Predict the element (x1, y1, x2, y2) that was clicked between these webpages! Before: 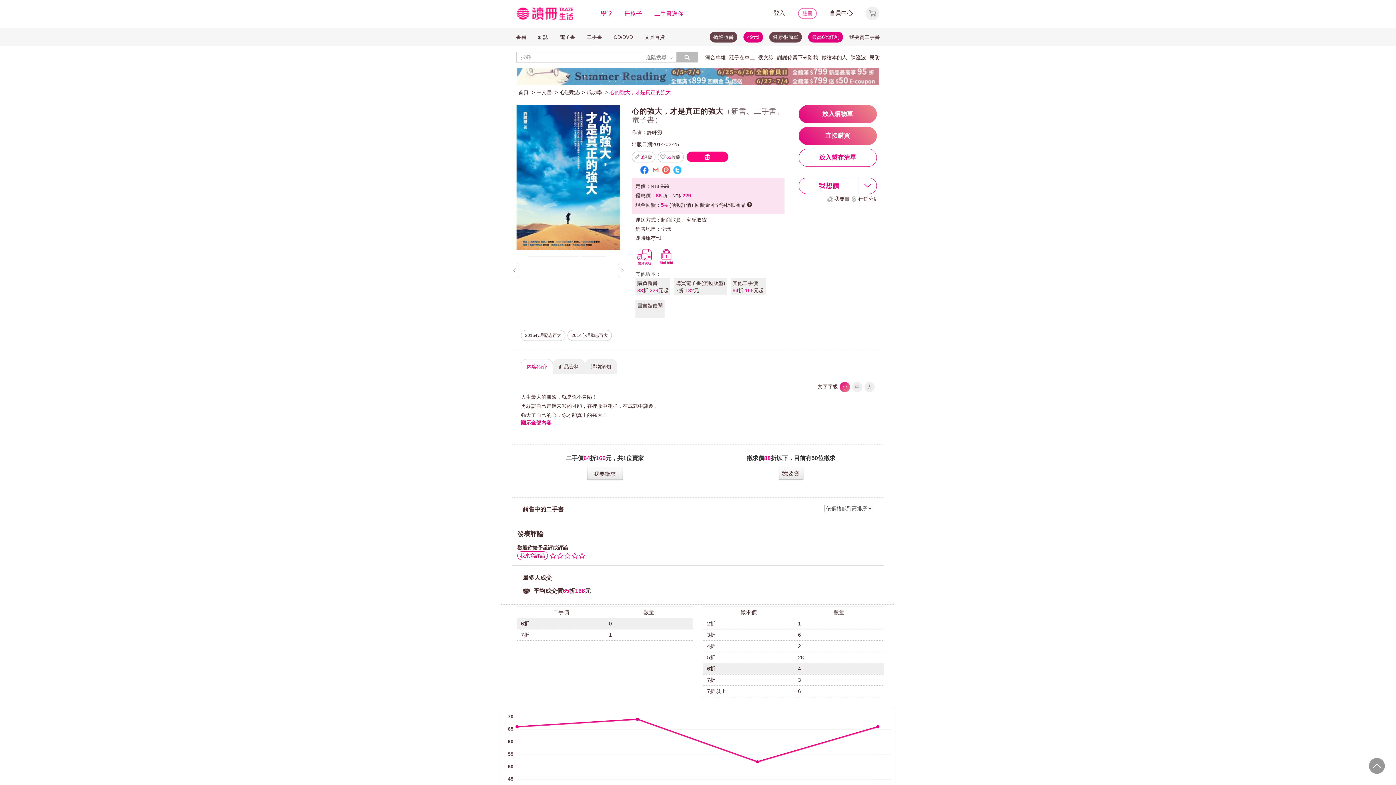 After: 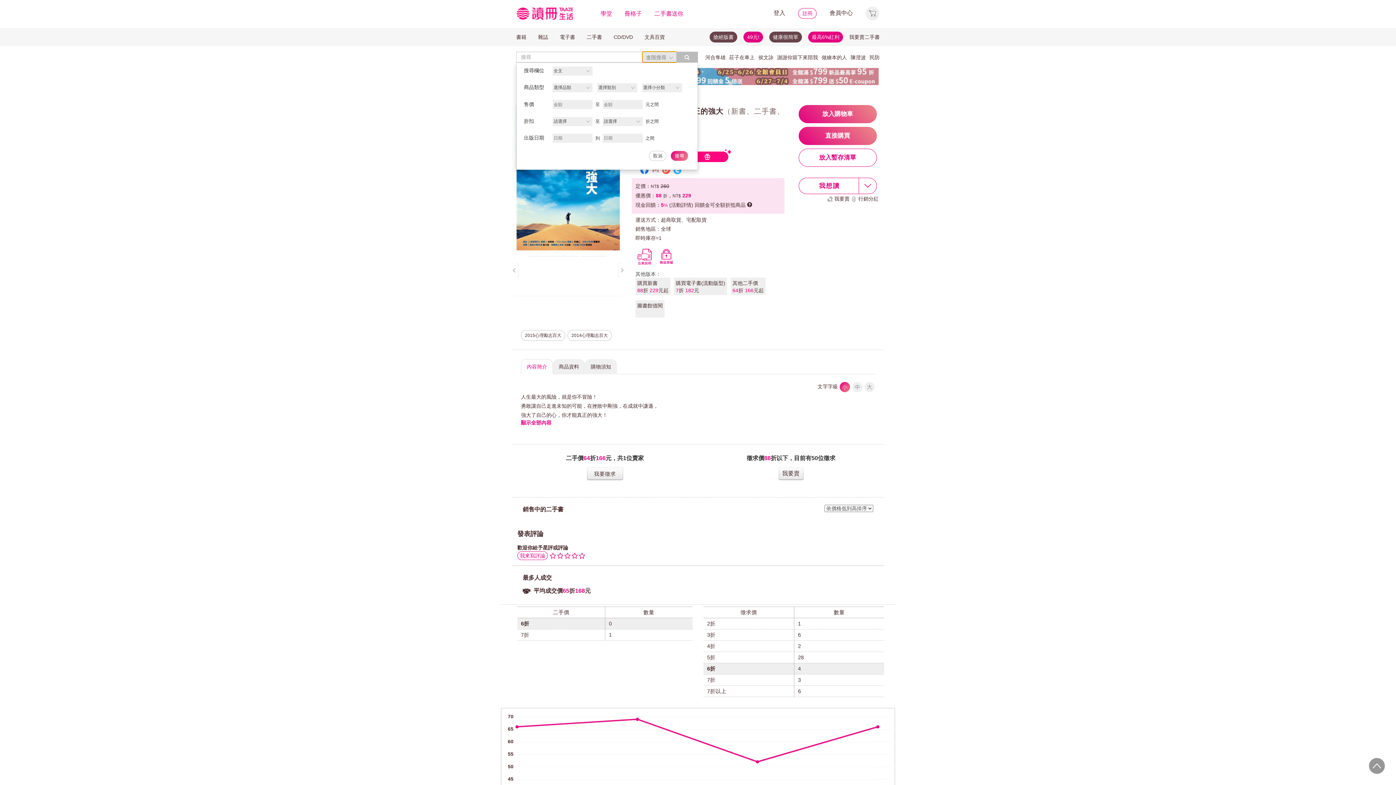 Action: bbox: (642, 51, 676, 62) label: 進階搜尋 
Toggle Dropdown